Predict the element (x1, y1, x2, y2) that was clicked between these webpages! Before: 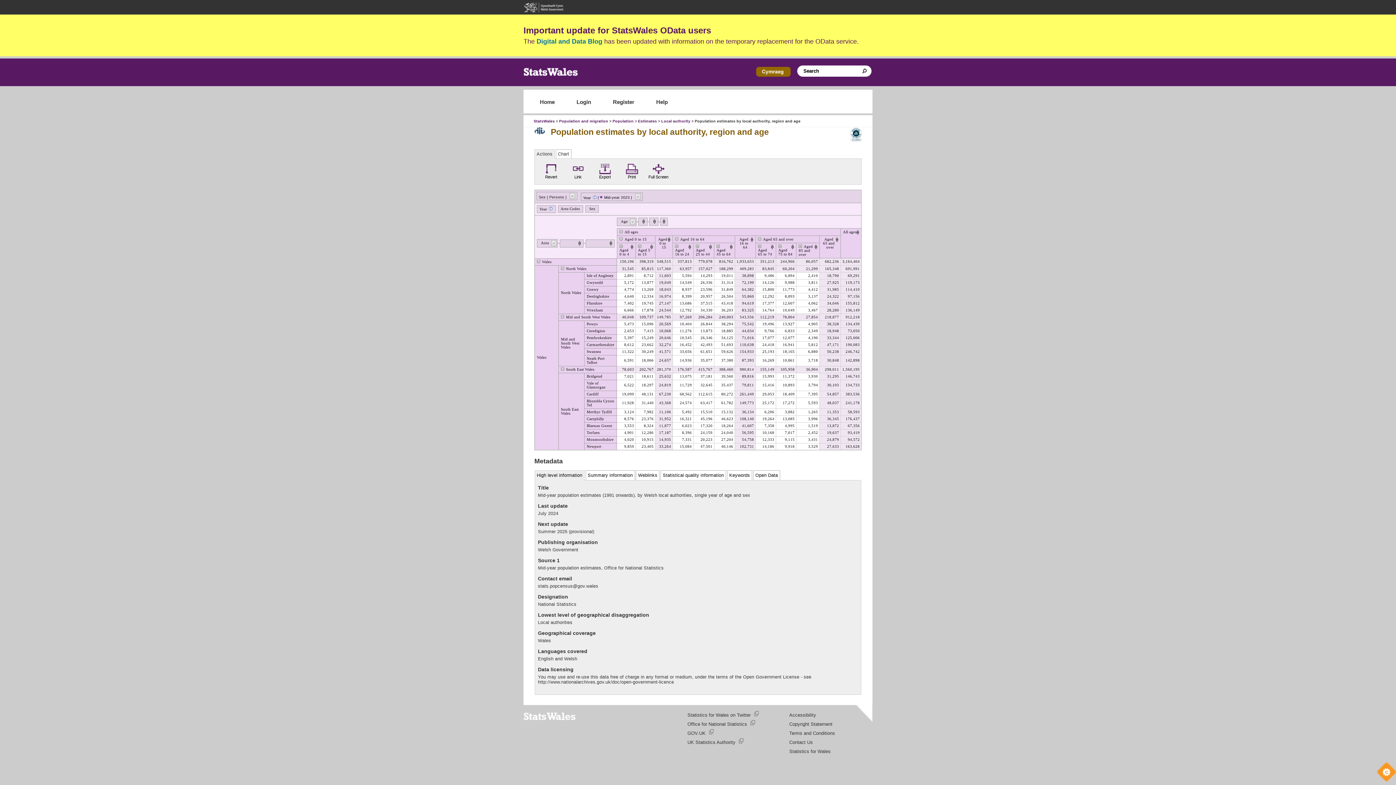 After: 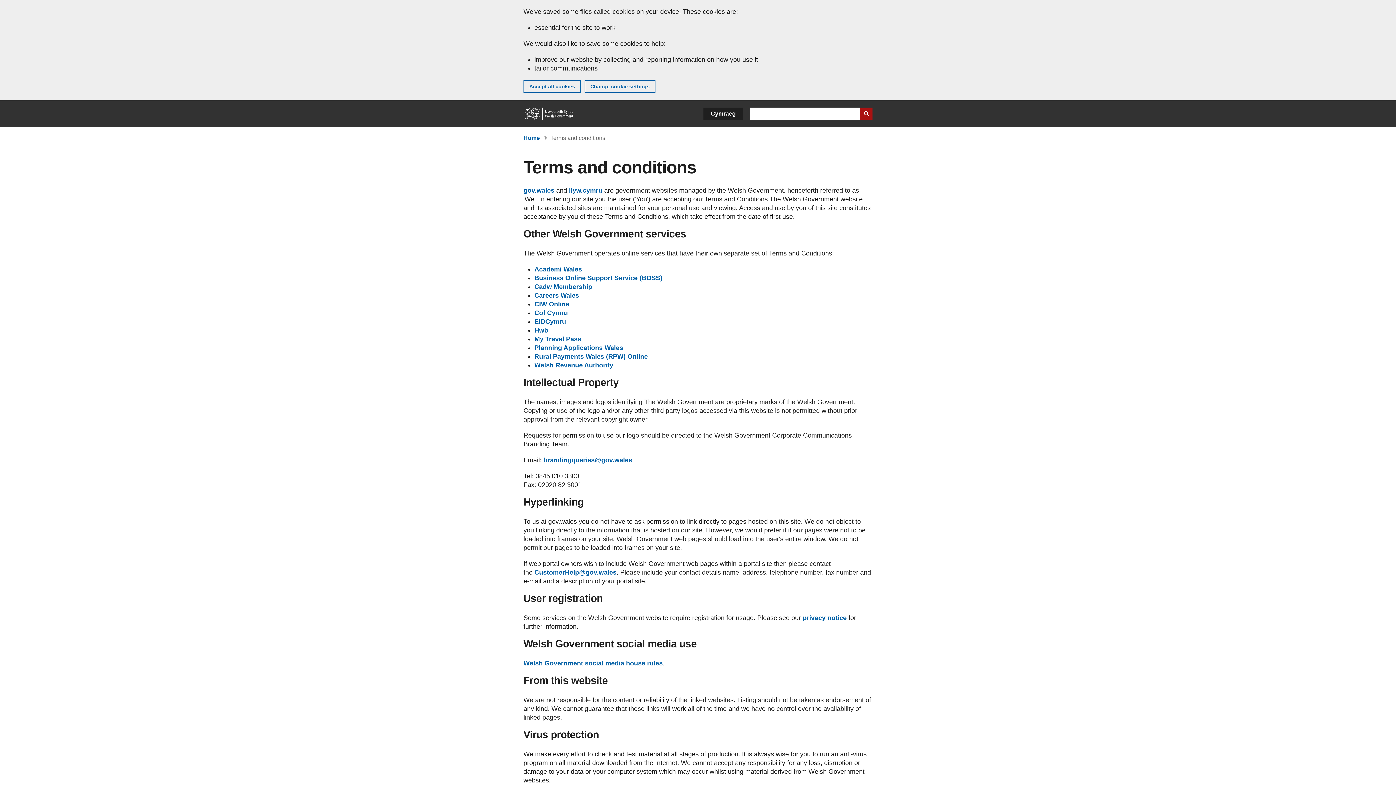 Action: label: Terms and Conditions bbox: (789, 729, 843, 736)